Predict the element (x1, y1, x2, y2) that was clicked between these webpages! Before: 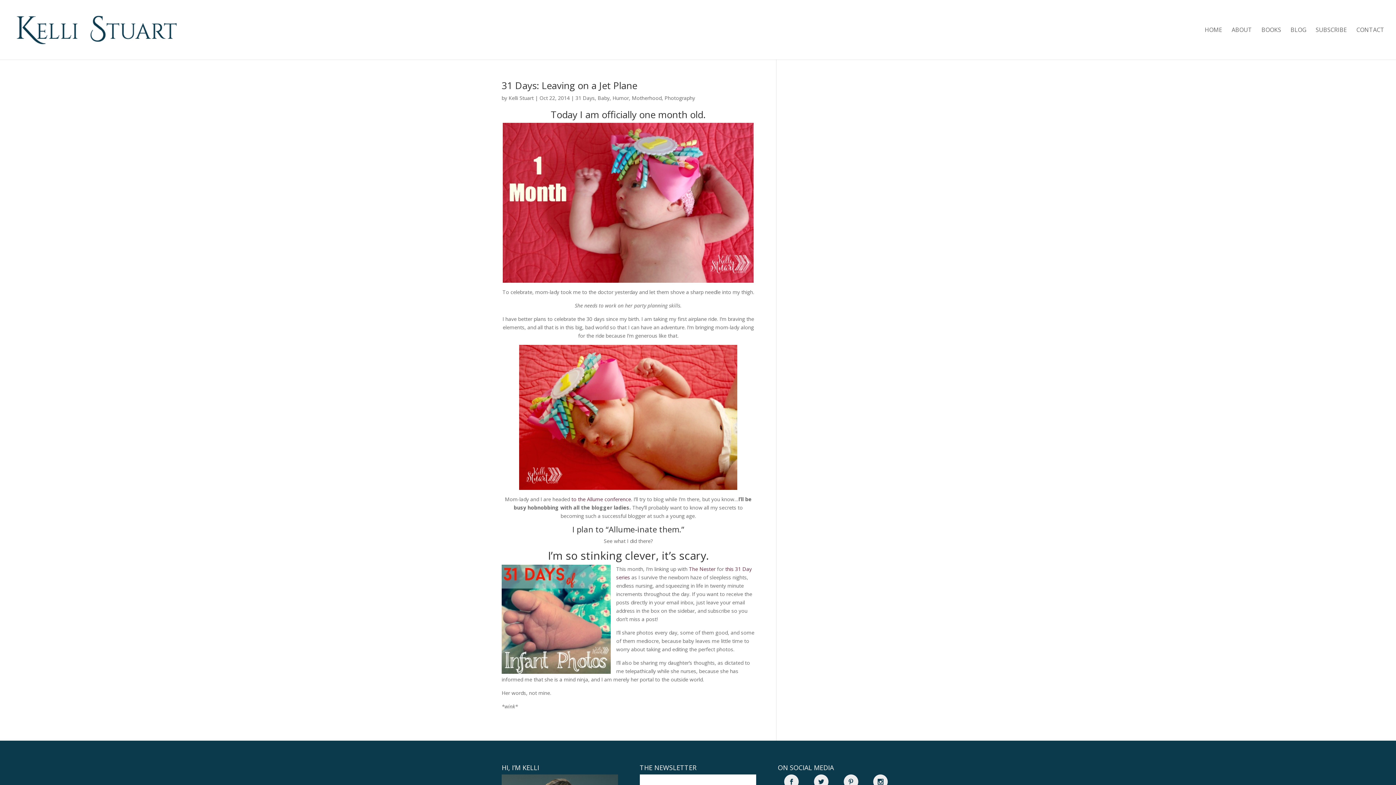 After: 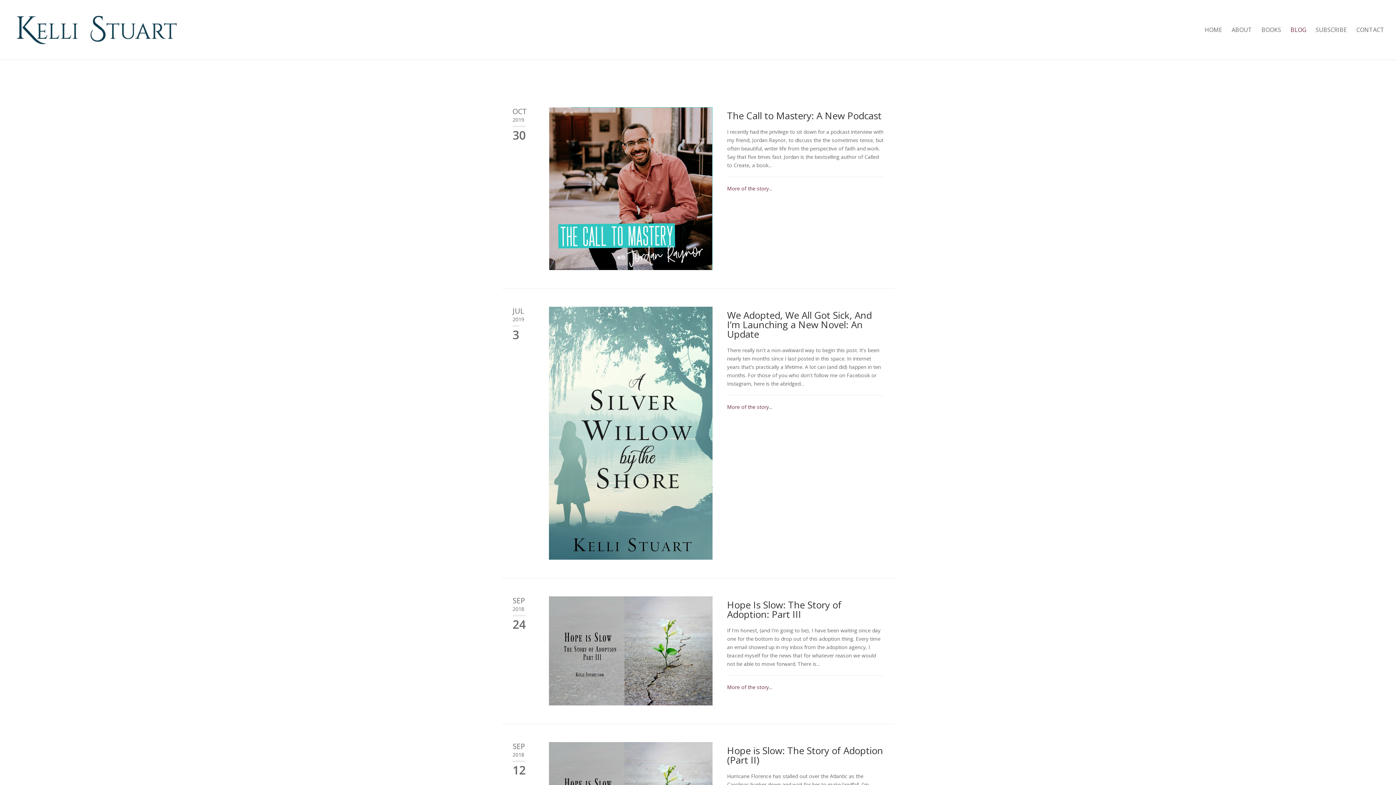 Action: bbox: (1290, 27, 1306, 59) label: BLOG